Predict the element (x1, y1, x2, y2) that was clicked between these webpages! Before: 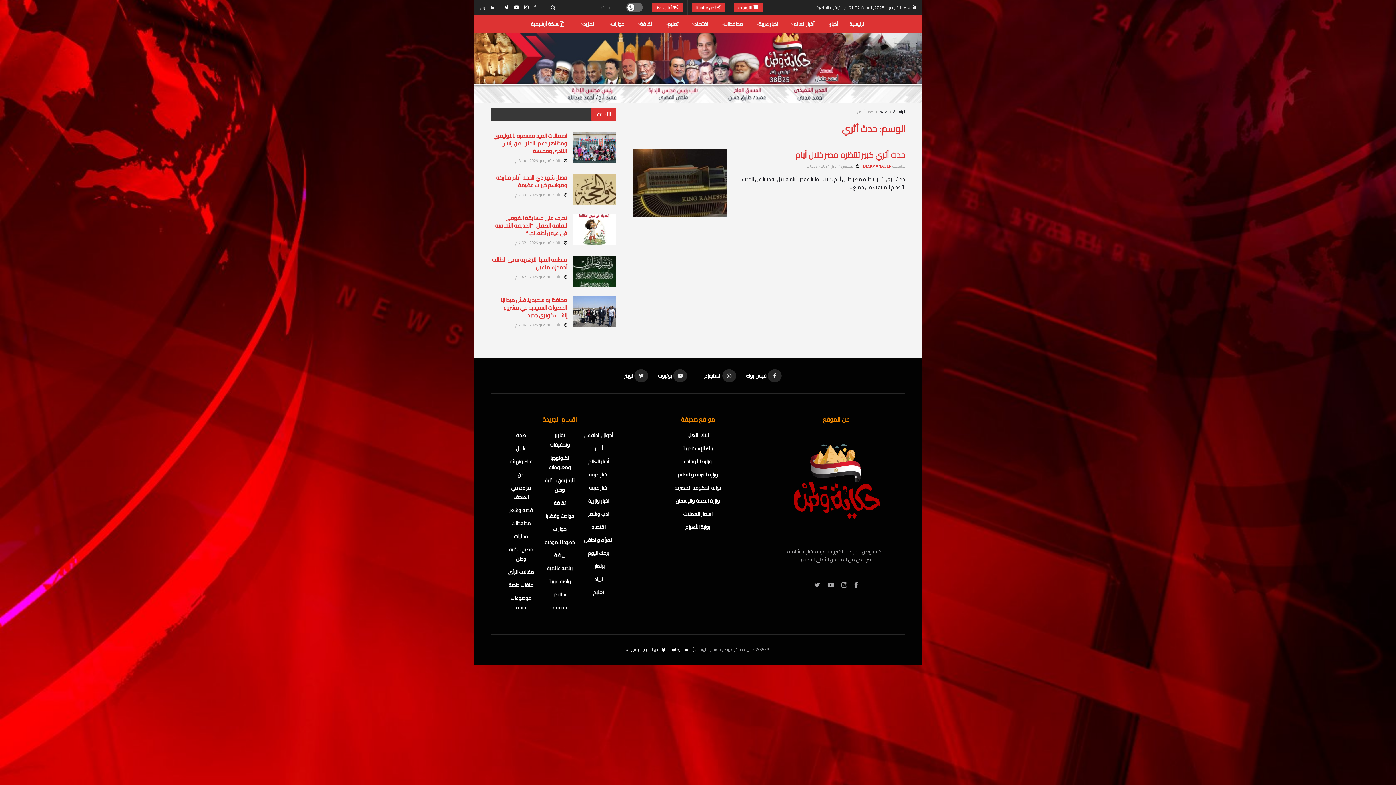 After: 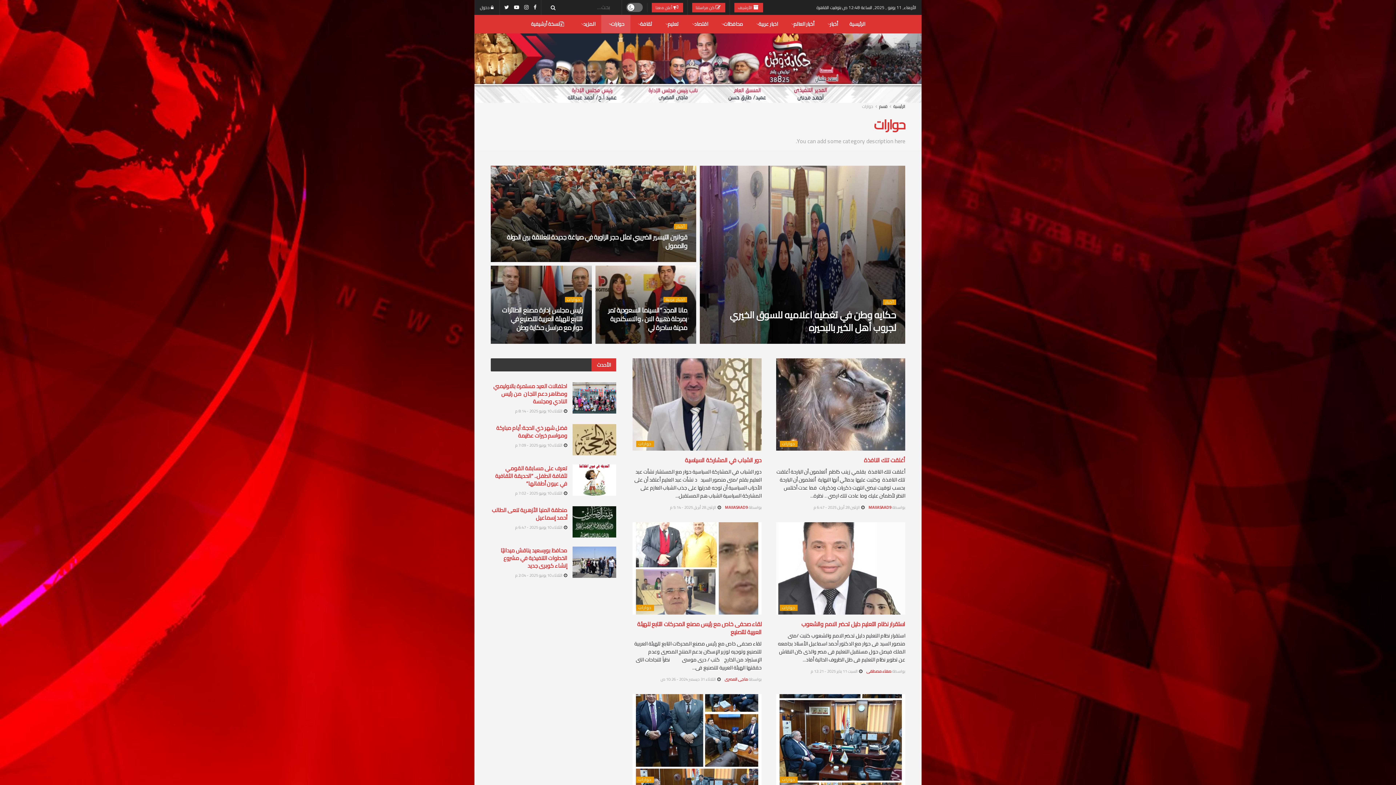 Action: bbox: (553, 524, 566, 534) label: حوارات